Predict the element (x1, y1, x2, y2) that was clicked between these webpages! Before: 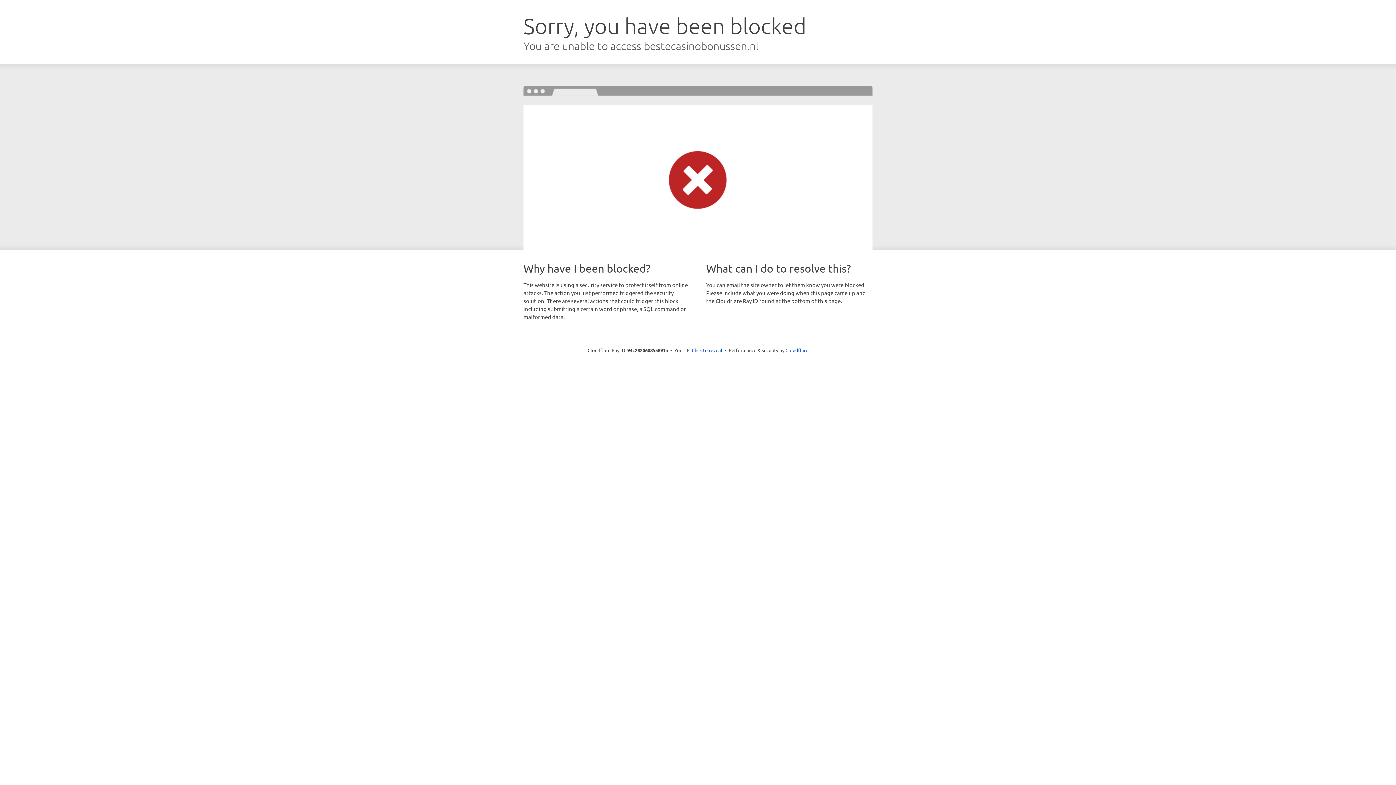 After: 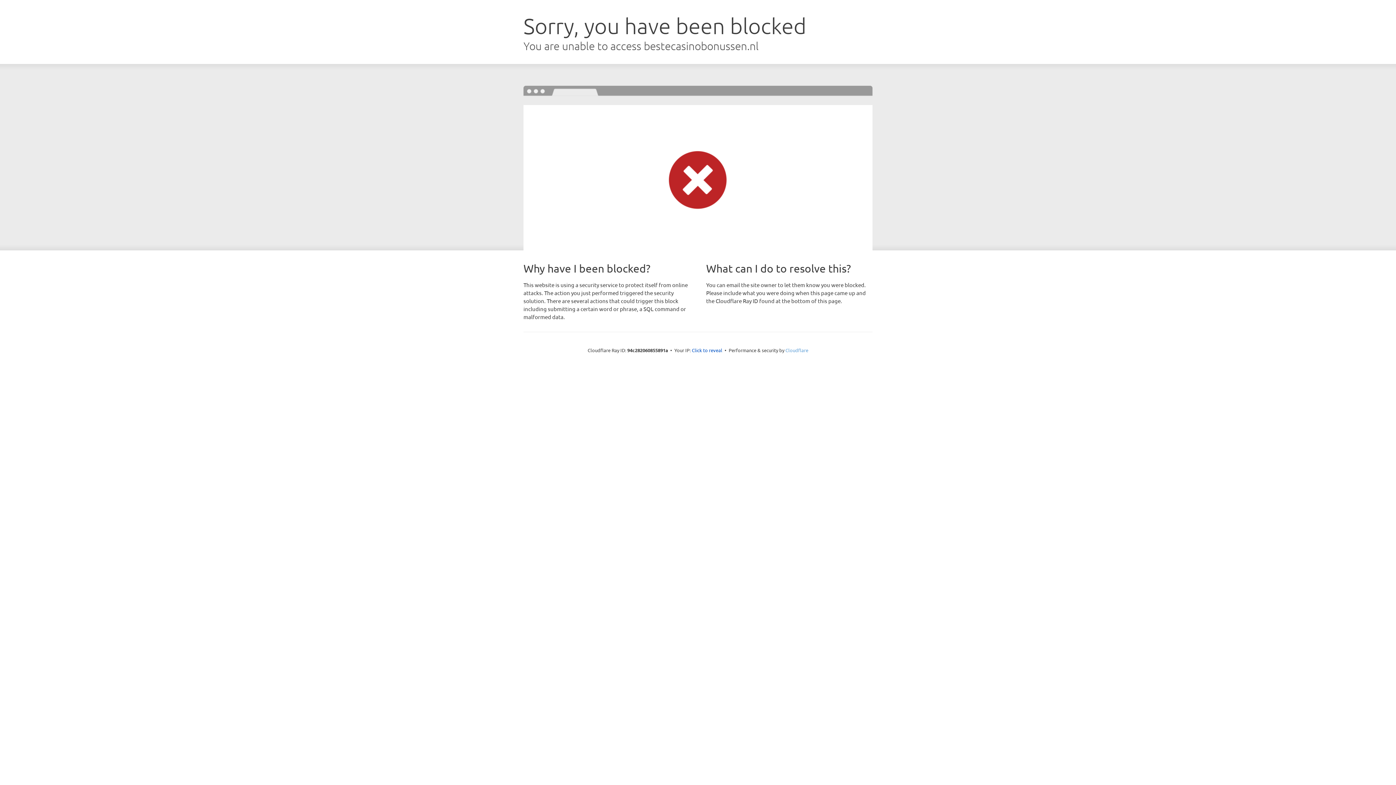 Action: bbox: (785, 347, 808, 353) label: Cloudflare